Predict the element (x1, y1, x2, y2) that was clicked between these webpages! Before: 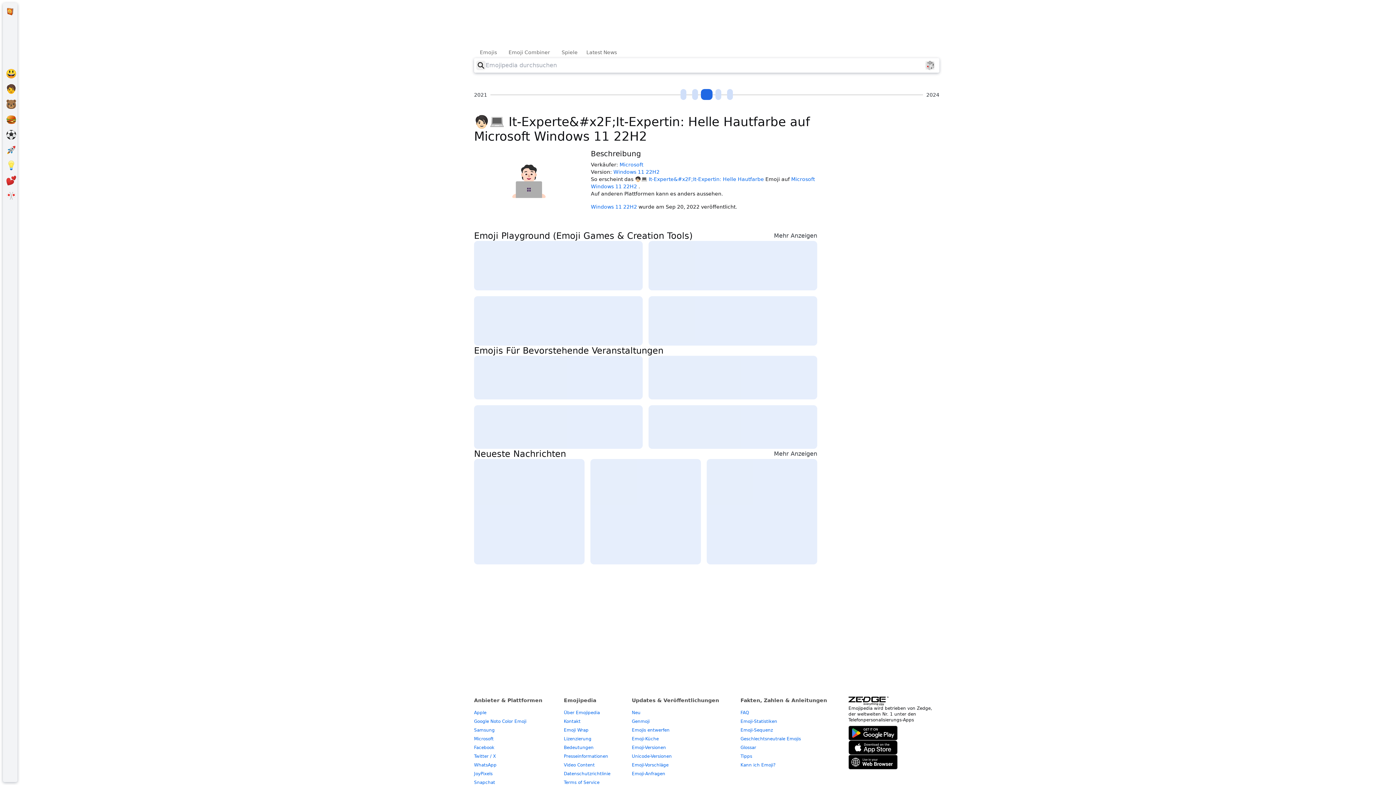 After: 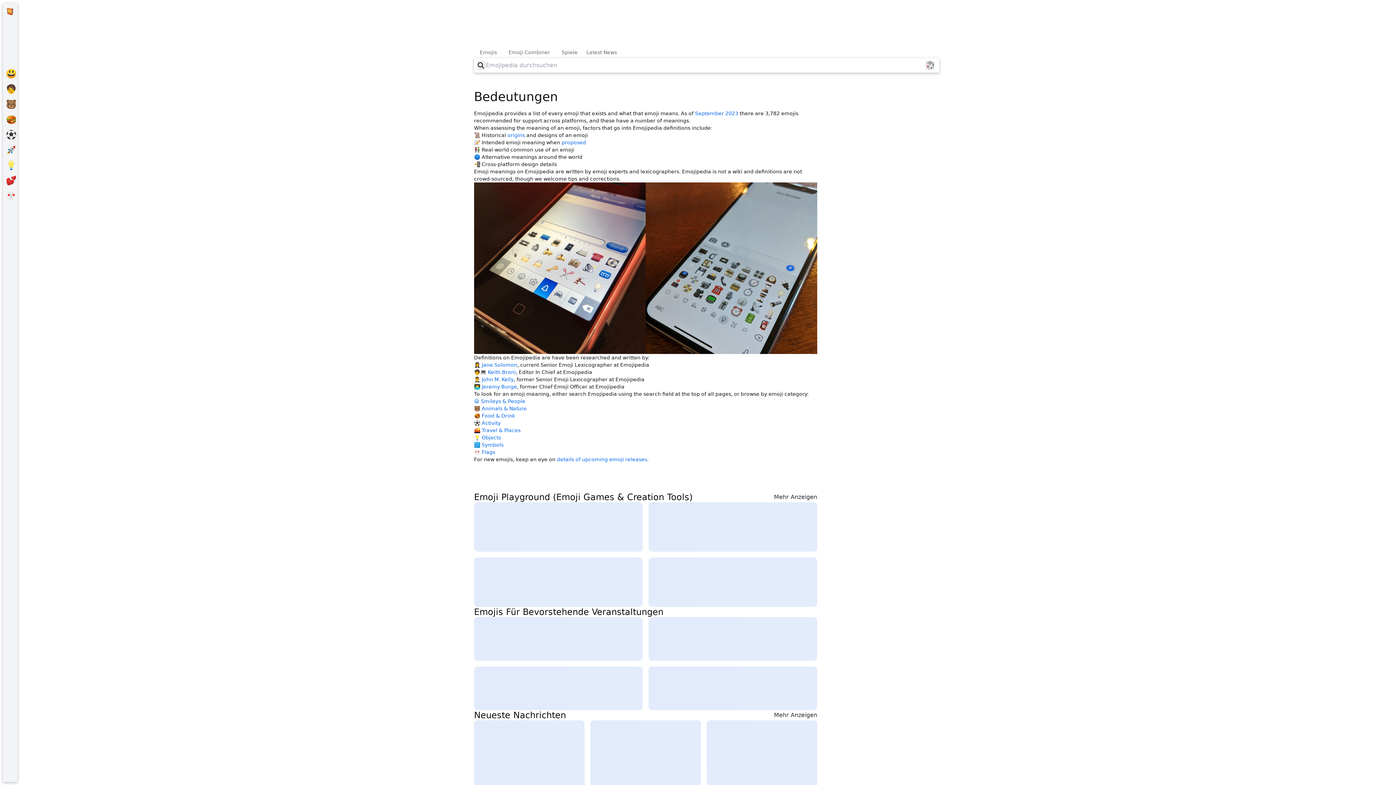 Action: bbox: (564, 745, 593, 750) label: Bedeutungen